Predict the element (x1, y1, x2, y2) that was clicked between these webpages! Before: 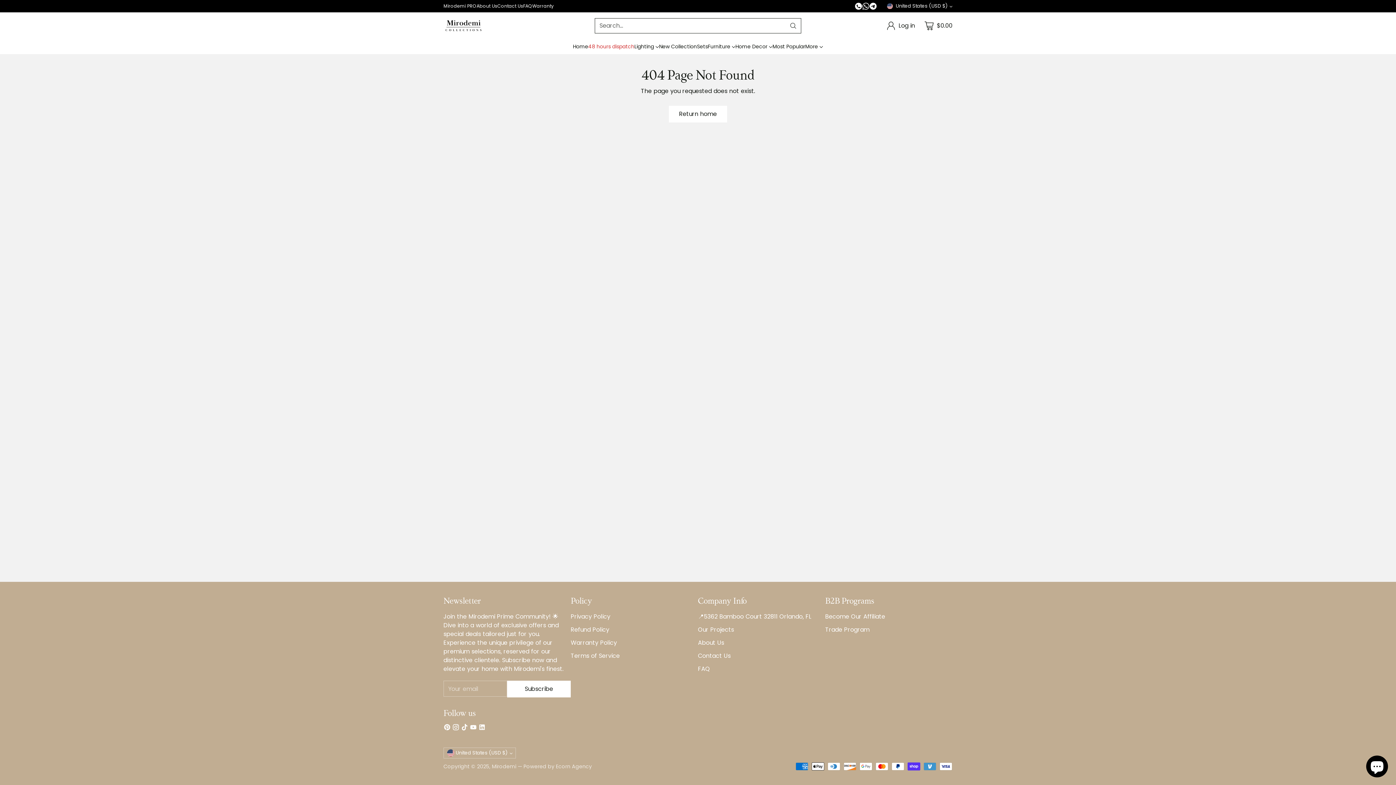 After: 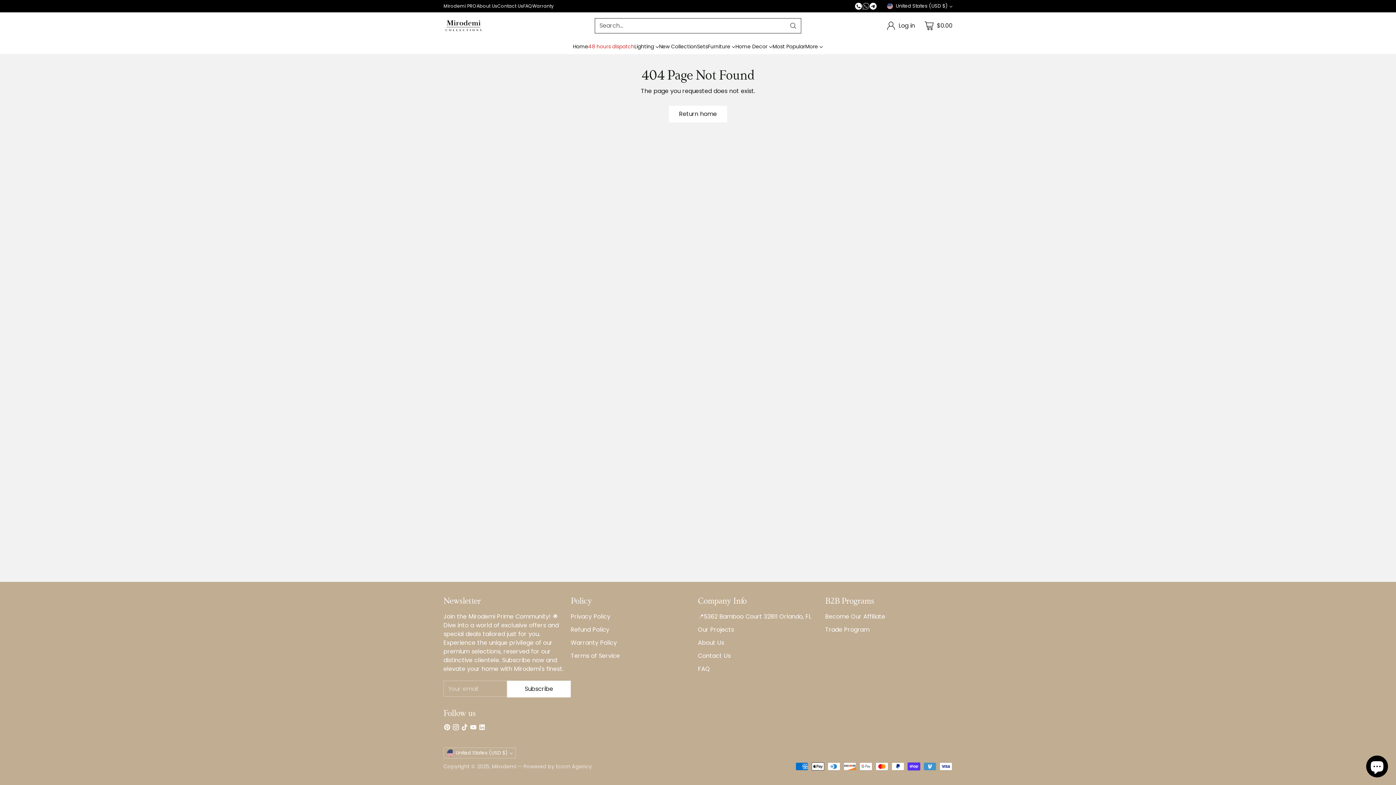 Action: bbox: (862, 2, 869, 12)